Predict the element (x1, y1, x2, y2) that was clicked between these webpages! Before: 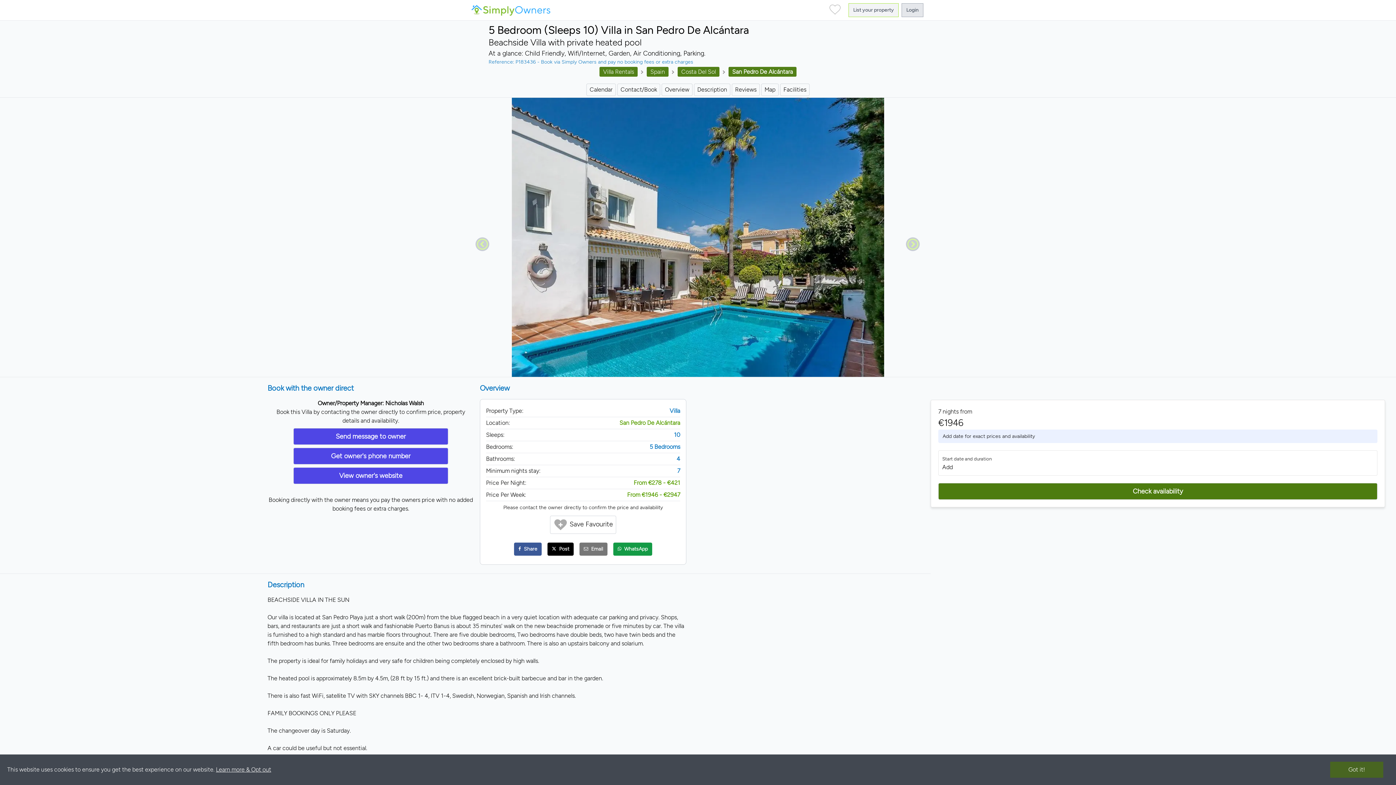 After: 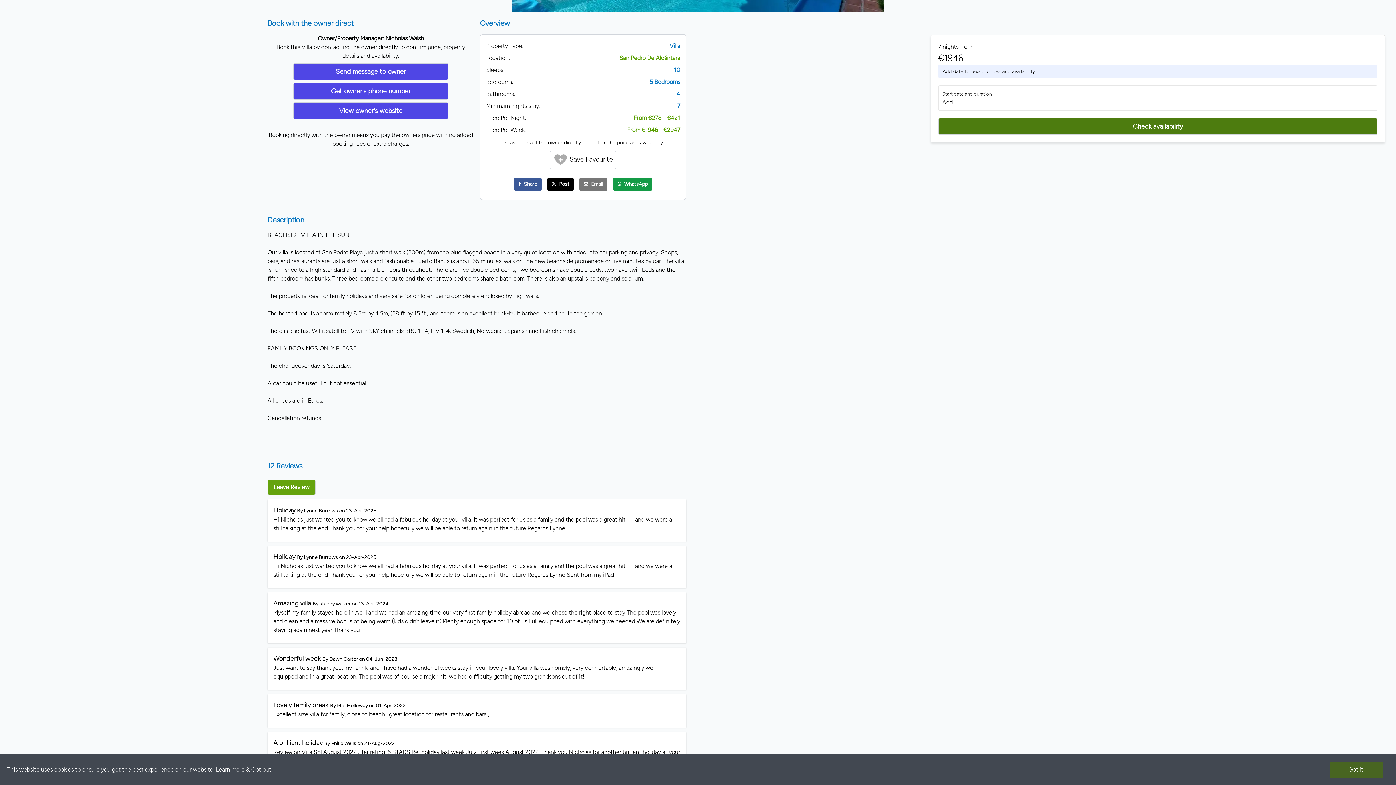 Action: label: Overview bbox: (665, 86, 689, 93)